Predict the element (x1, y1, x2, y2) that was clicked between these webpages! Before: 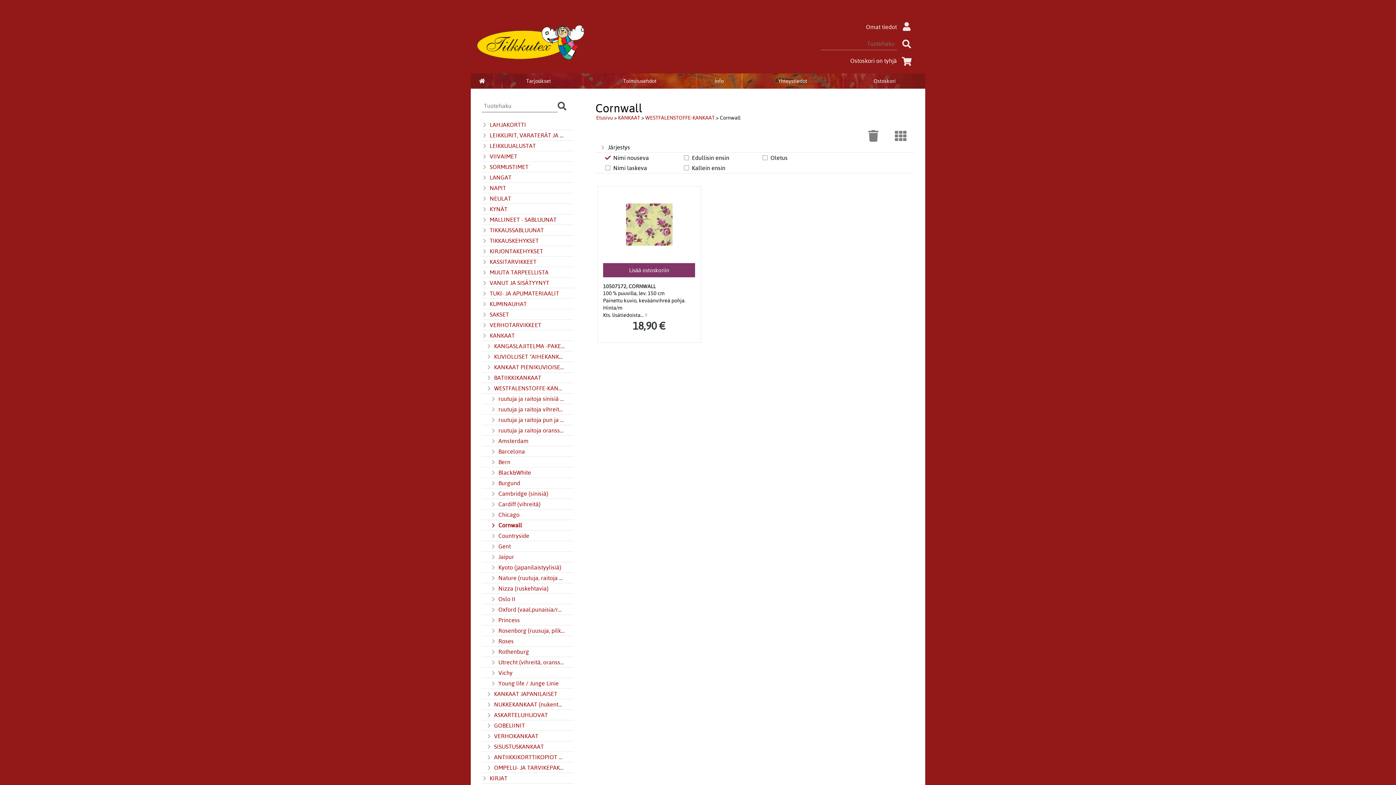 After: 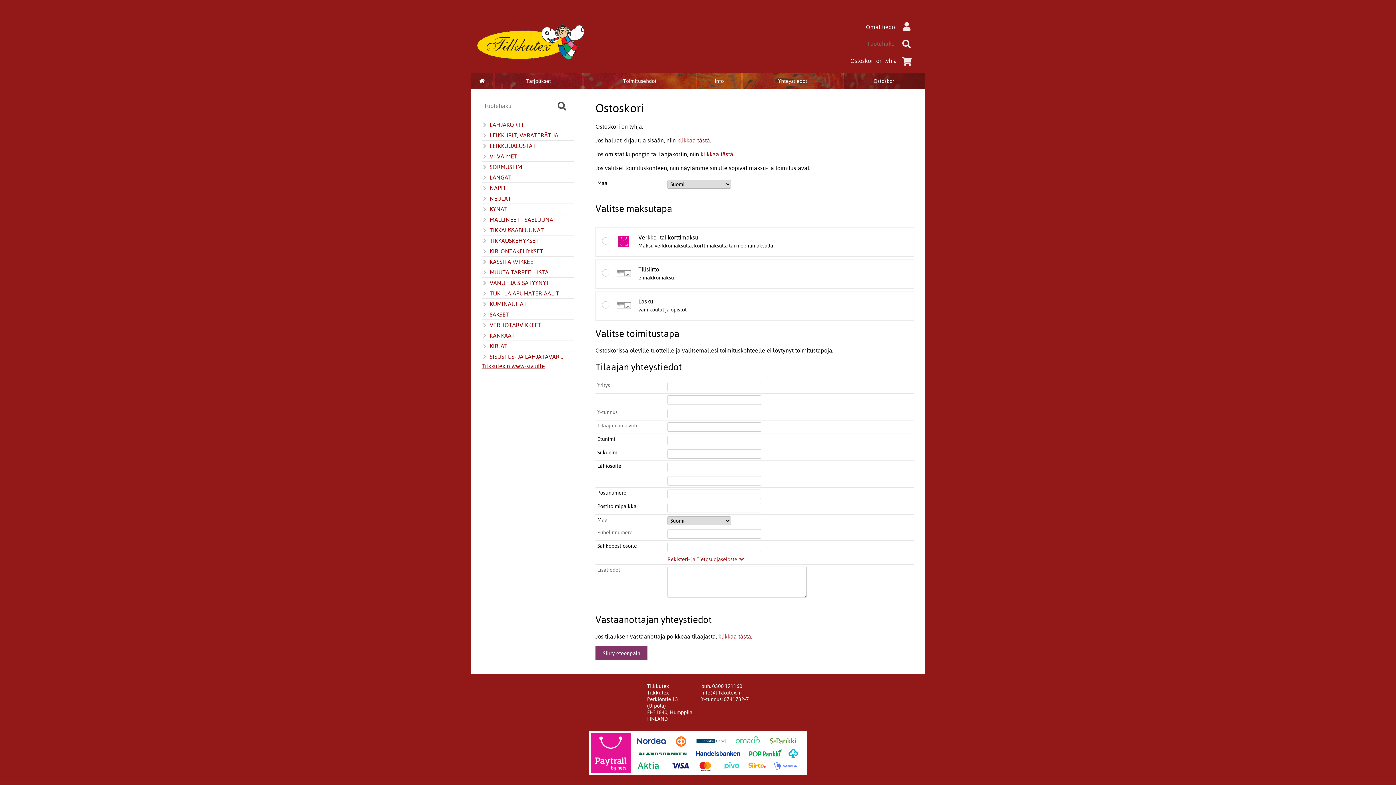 Action: label: Ostoskori on tyhjä bbox: (850, 57, 914, 64)